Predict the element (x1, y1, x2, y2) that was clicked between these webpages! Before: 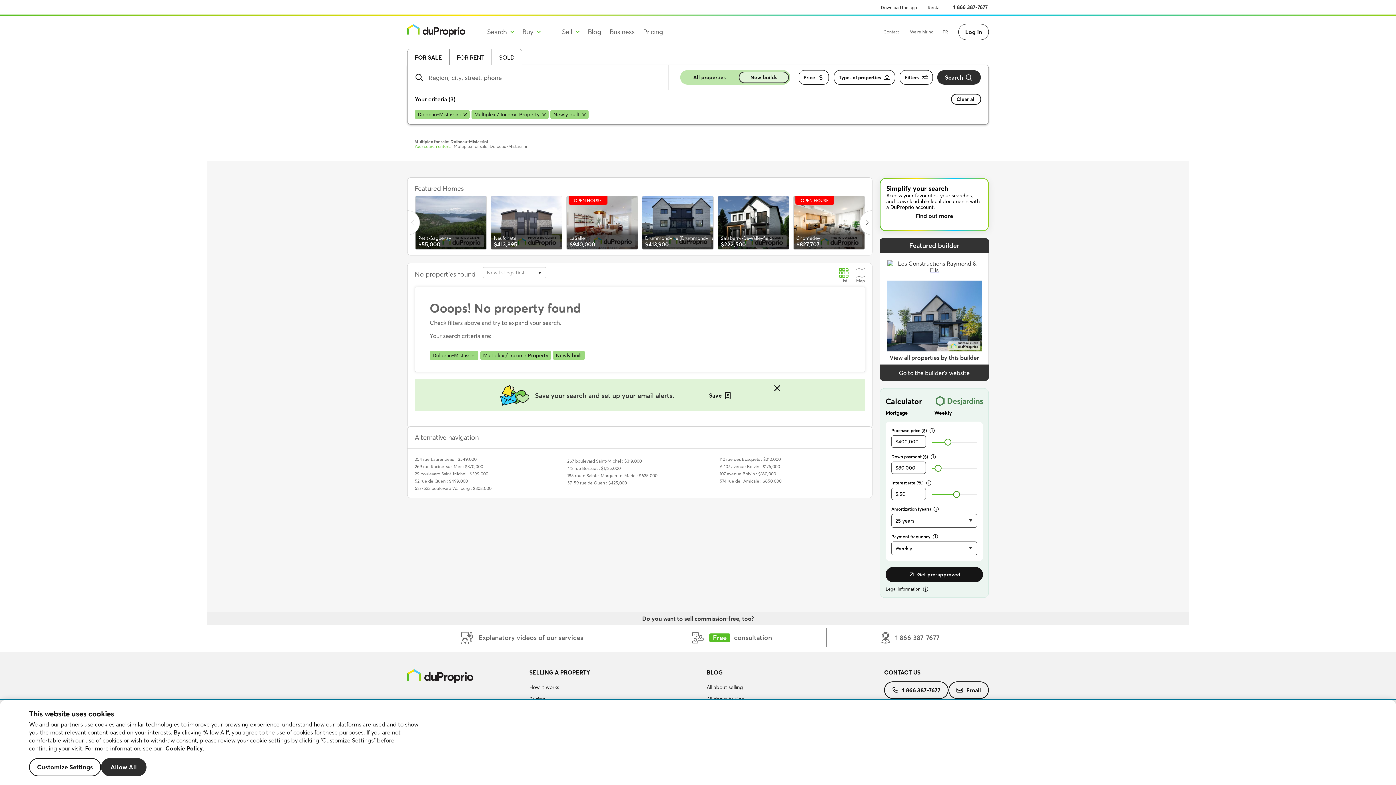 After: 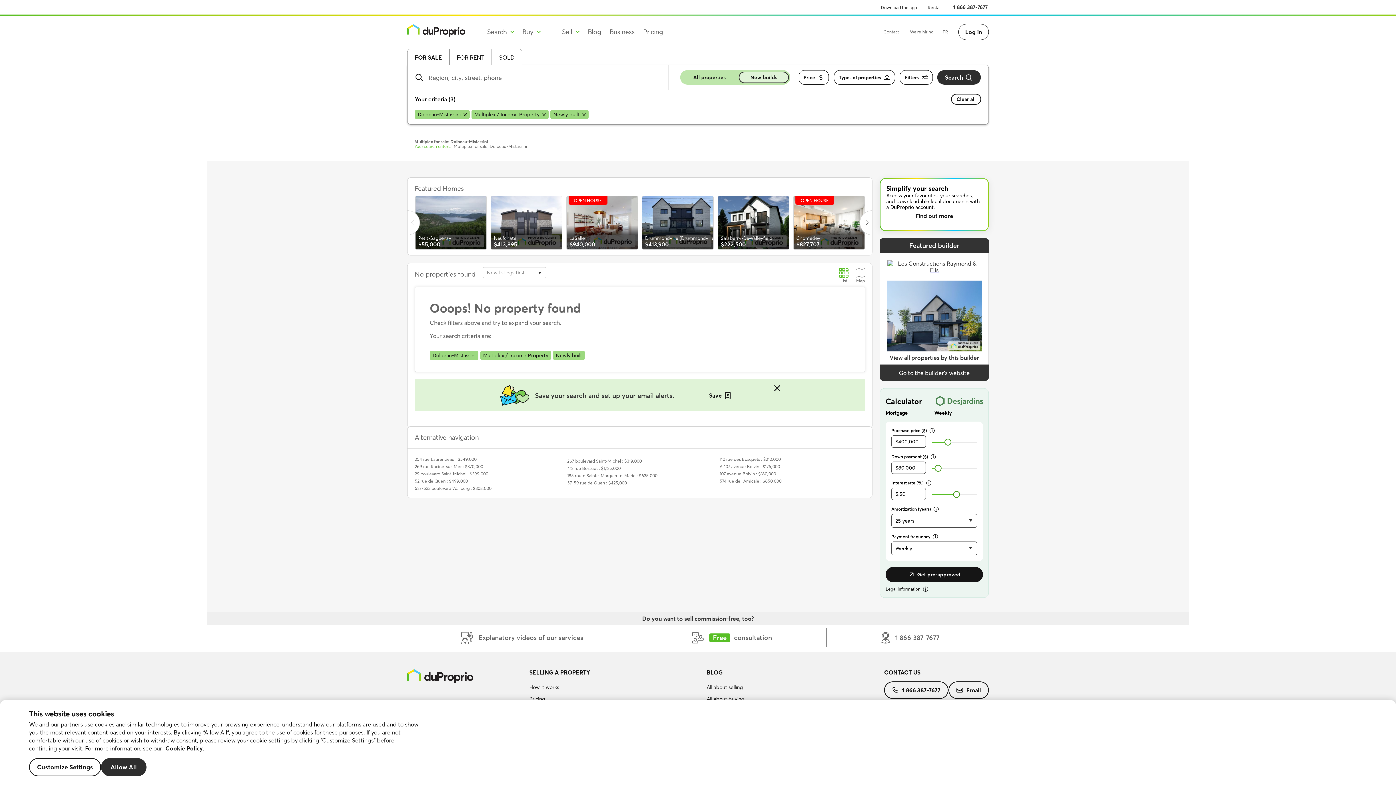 Action: bbox: (887, 345, 982, 353)